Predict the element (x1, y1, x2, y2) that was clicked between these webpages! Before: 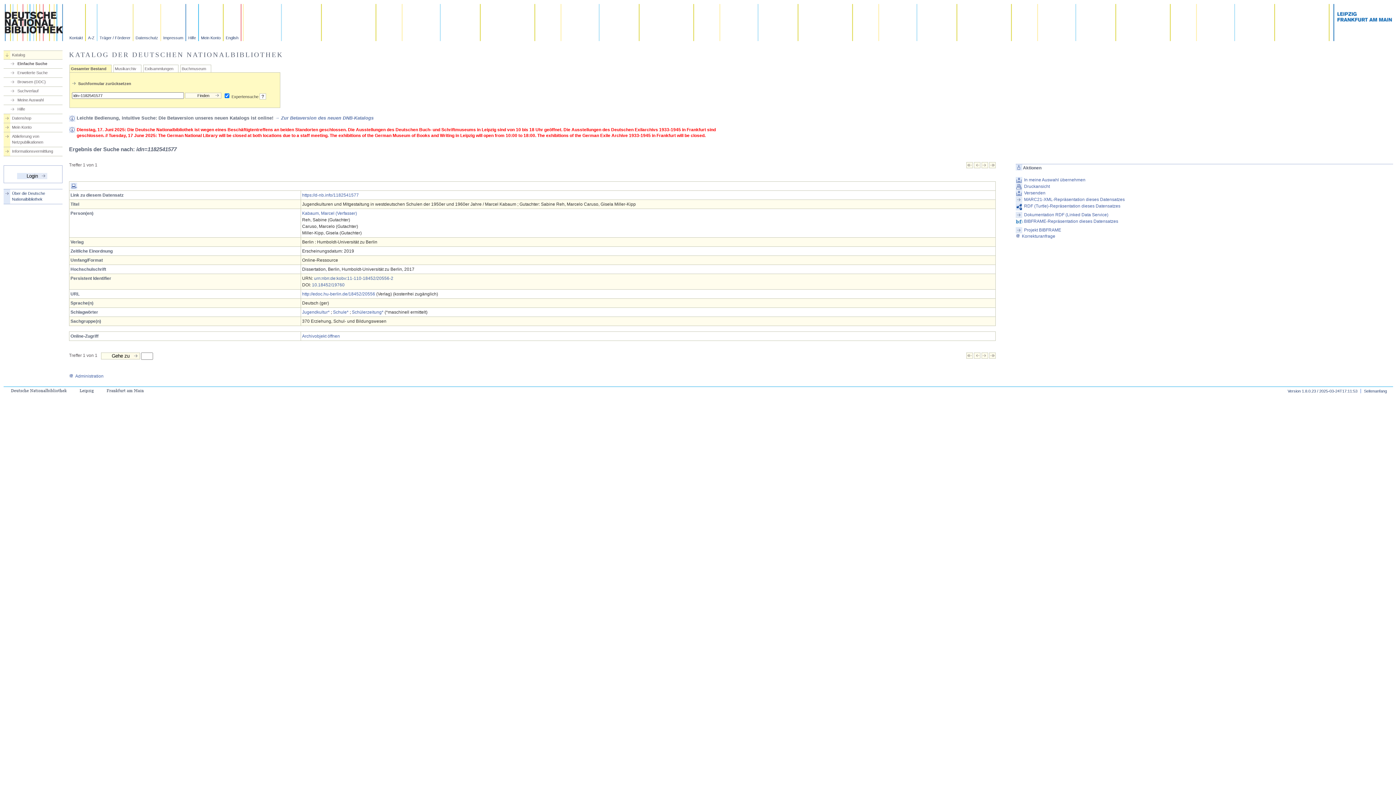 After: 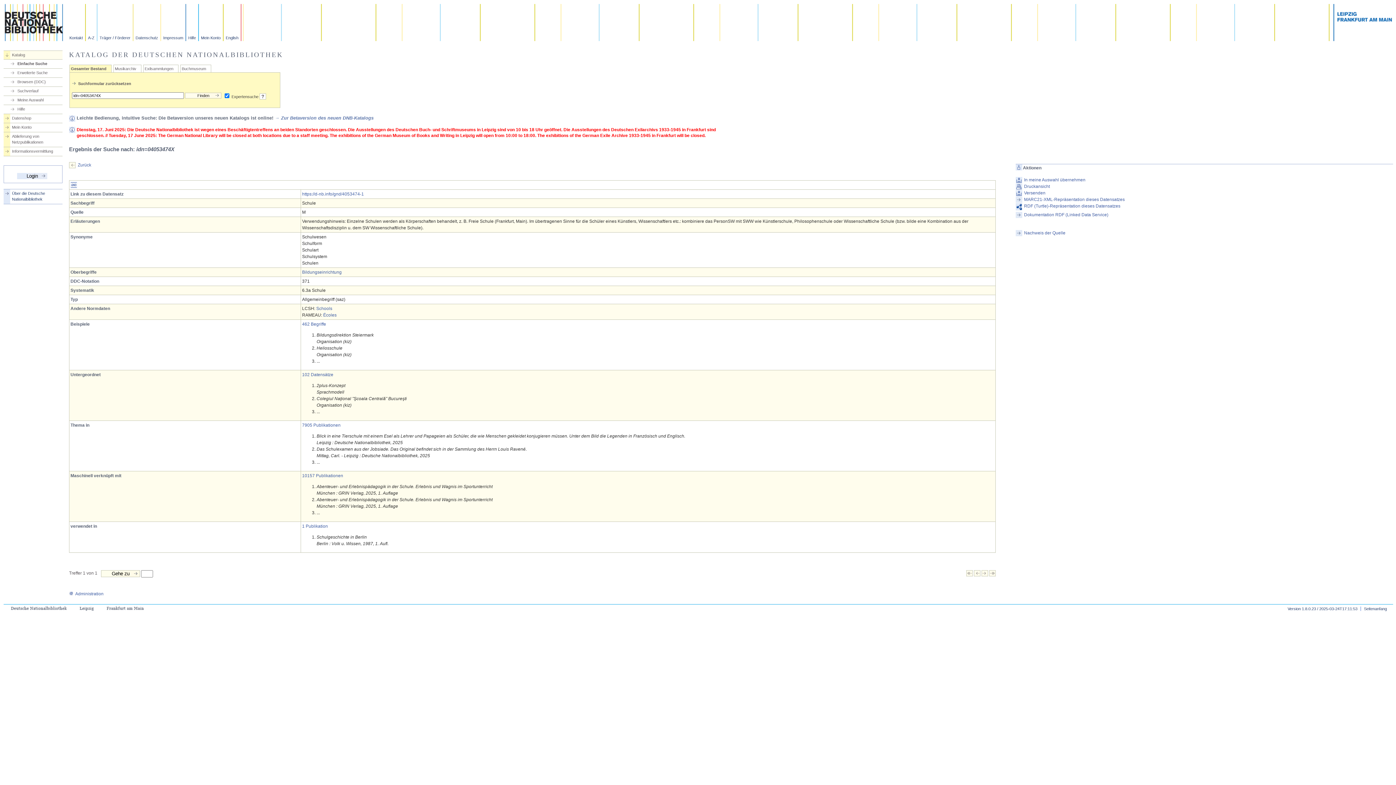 Action: label: Schule* bbox: (333, 309, 348, 314)